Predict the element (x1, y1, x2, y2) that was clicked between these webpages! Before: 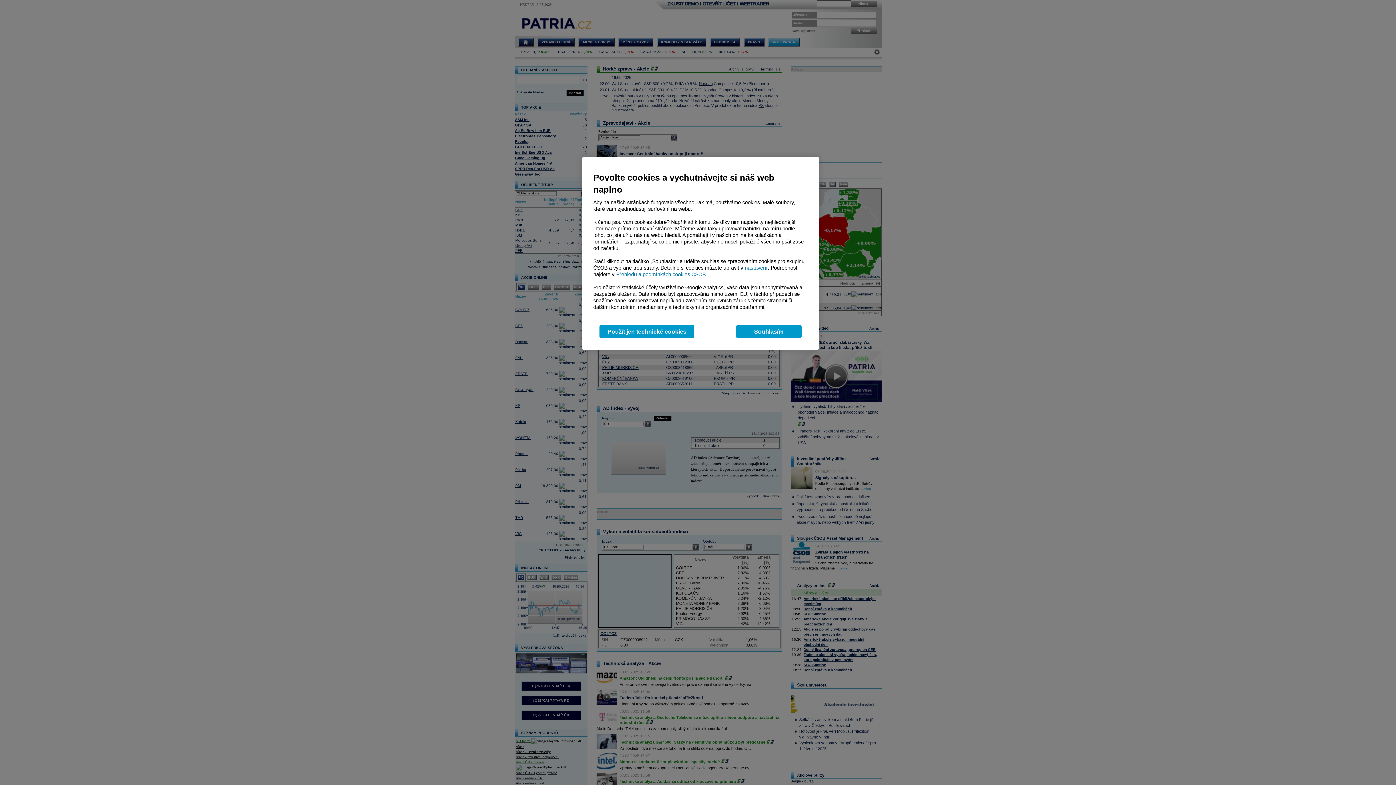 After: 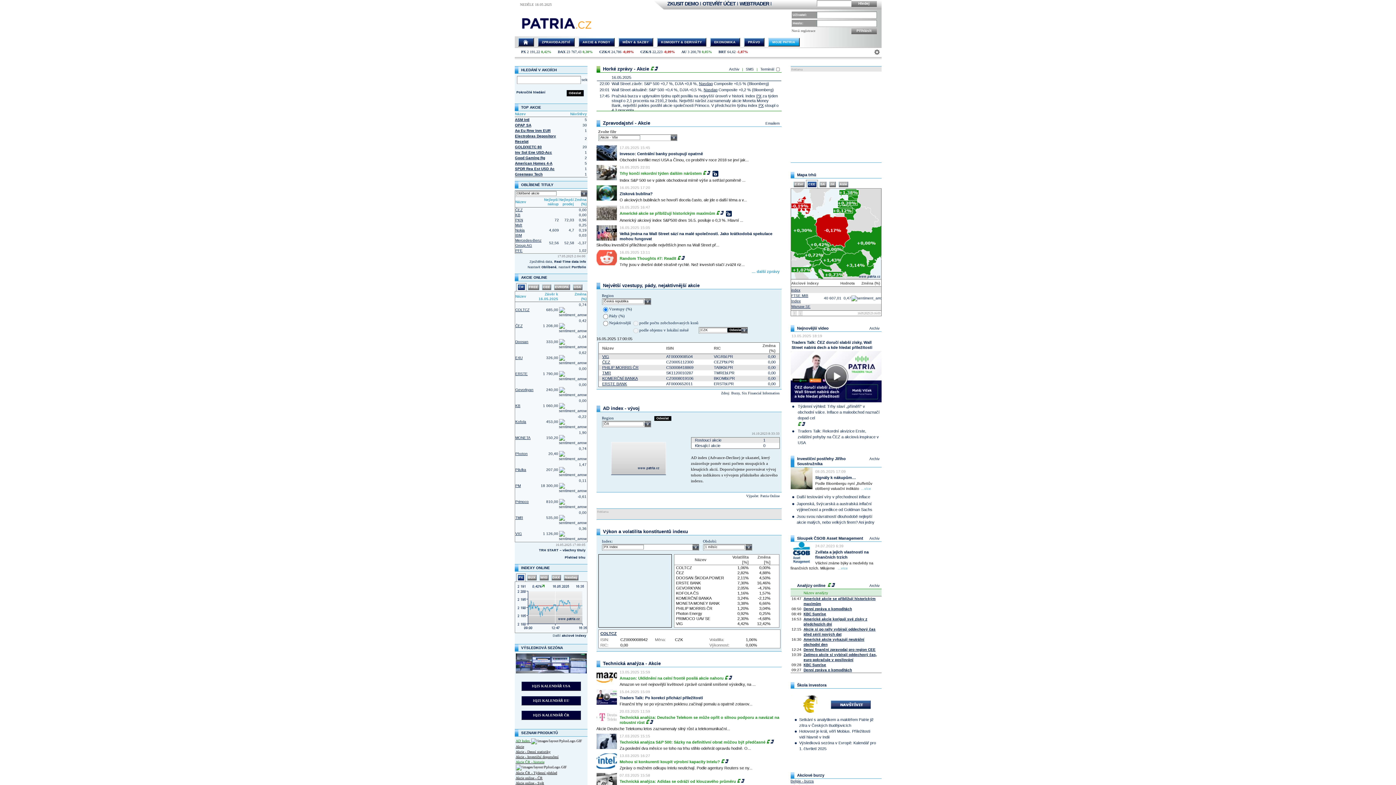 Action: label: Použít jen technické cookies bbox: (599, 325, 694, 338)